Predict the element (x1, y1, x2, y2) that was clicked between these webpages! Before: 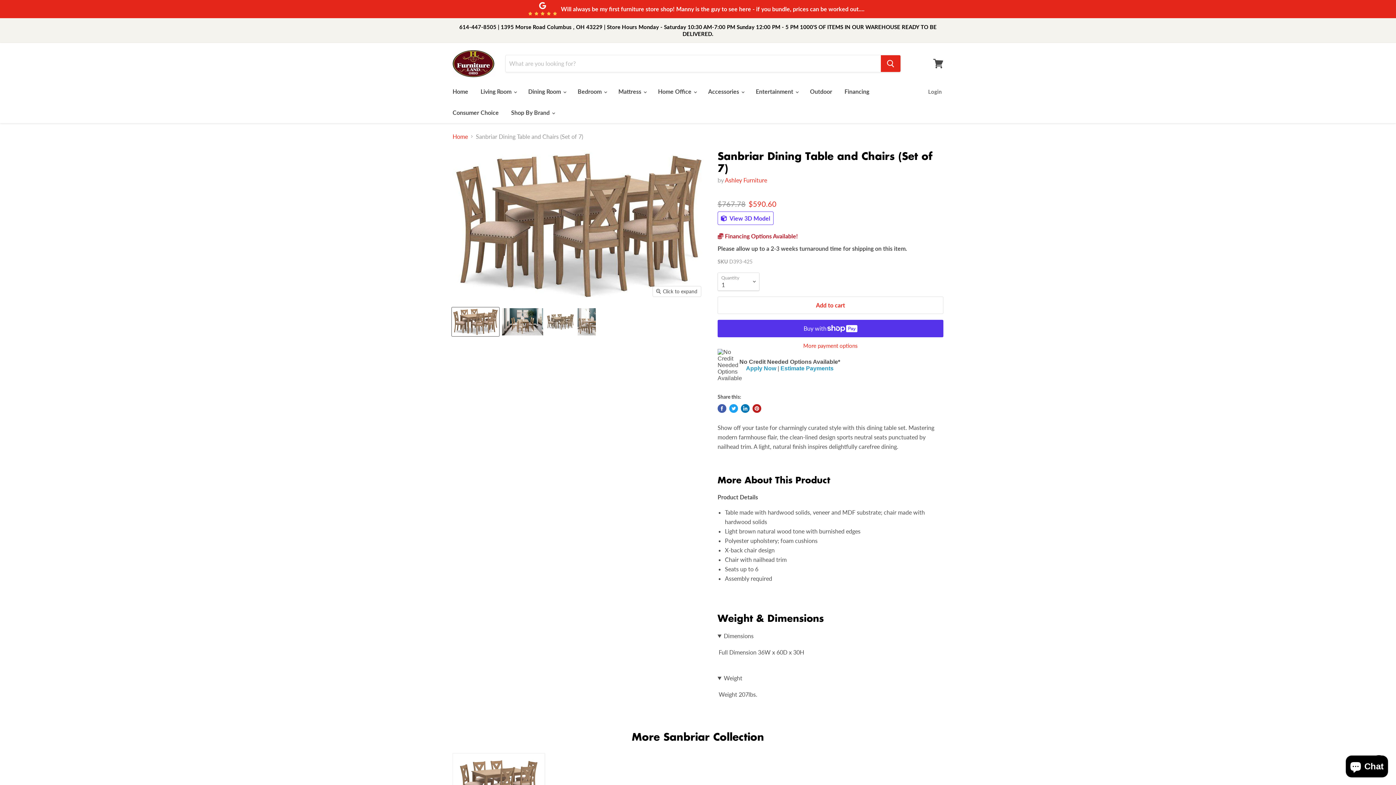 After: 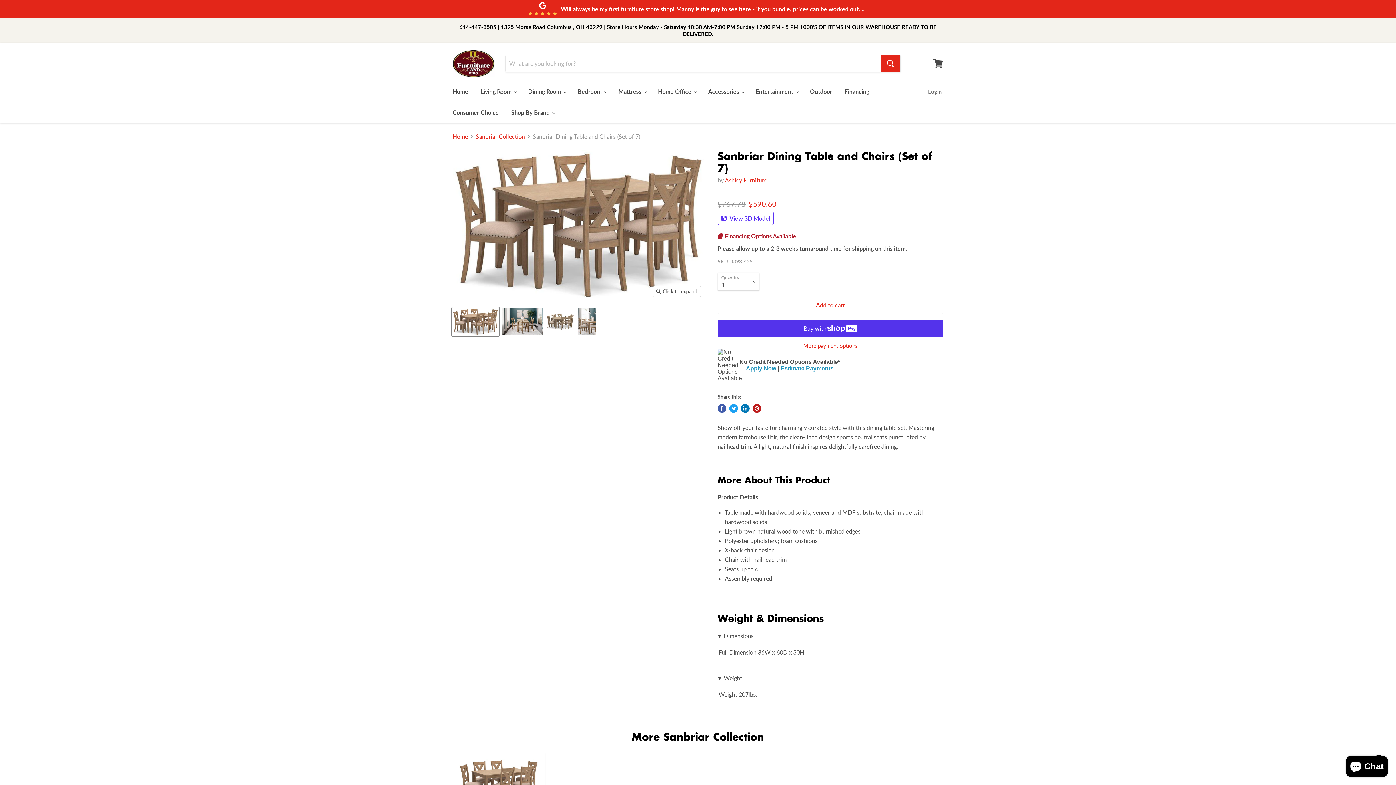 Action: bbox: (458, 759, 538, 807)